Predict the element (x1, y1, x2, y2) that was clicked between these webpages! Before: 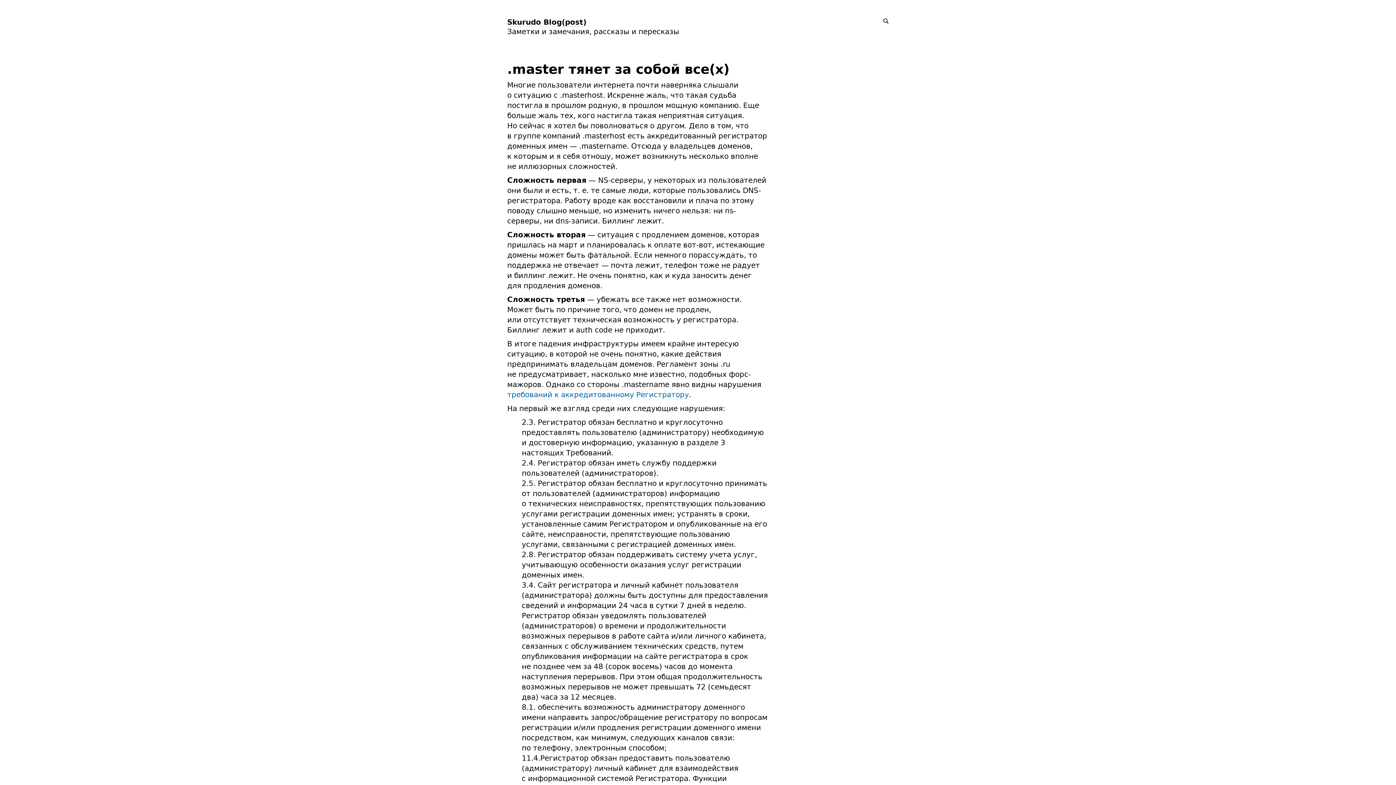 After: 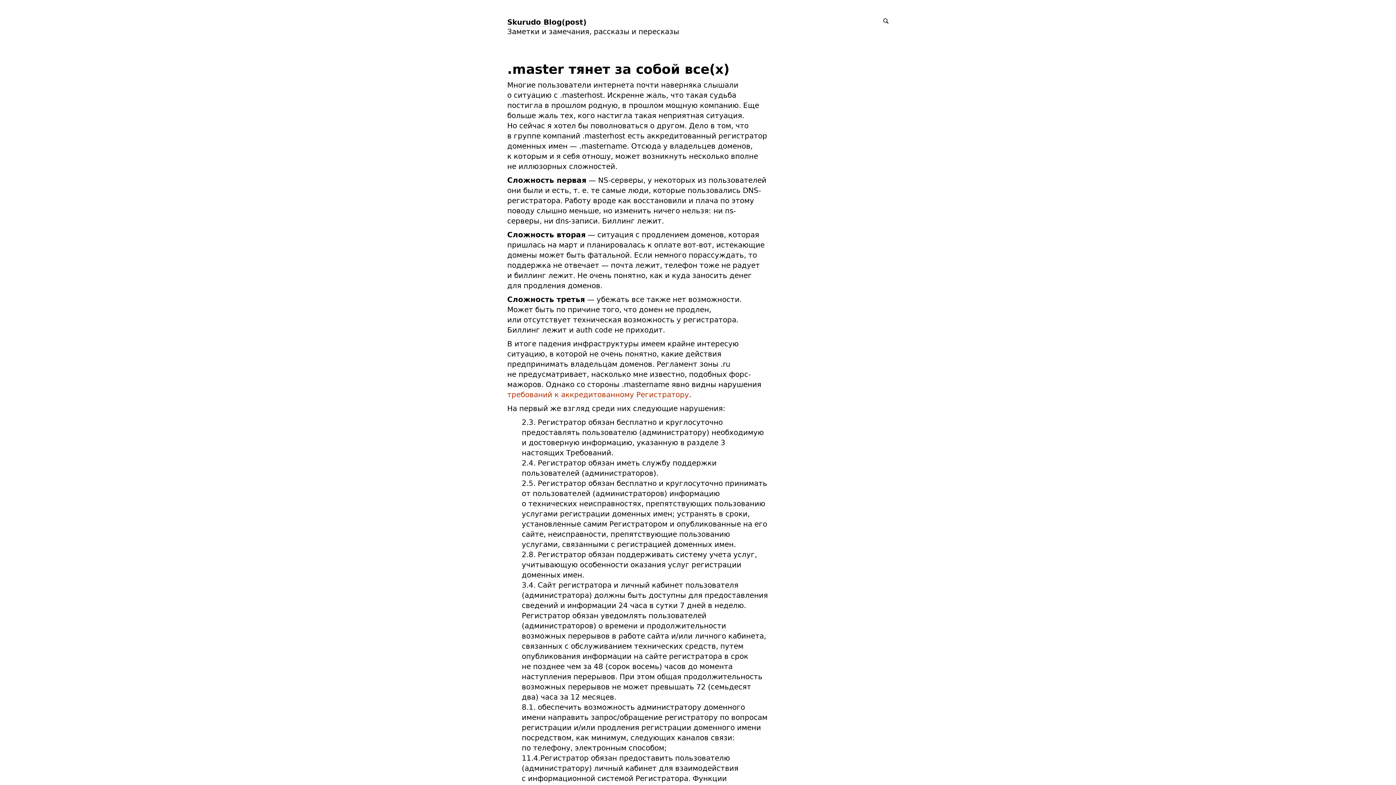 Action: bbox: (507, 390, 689, 399) label: требований к аккредитованному Регистратору